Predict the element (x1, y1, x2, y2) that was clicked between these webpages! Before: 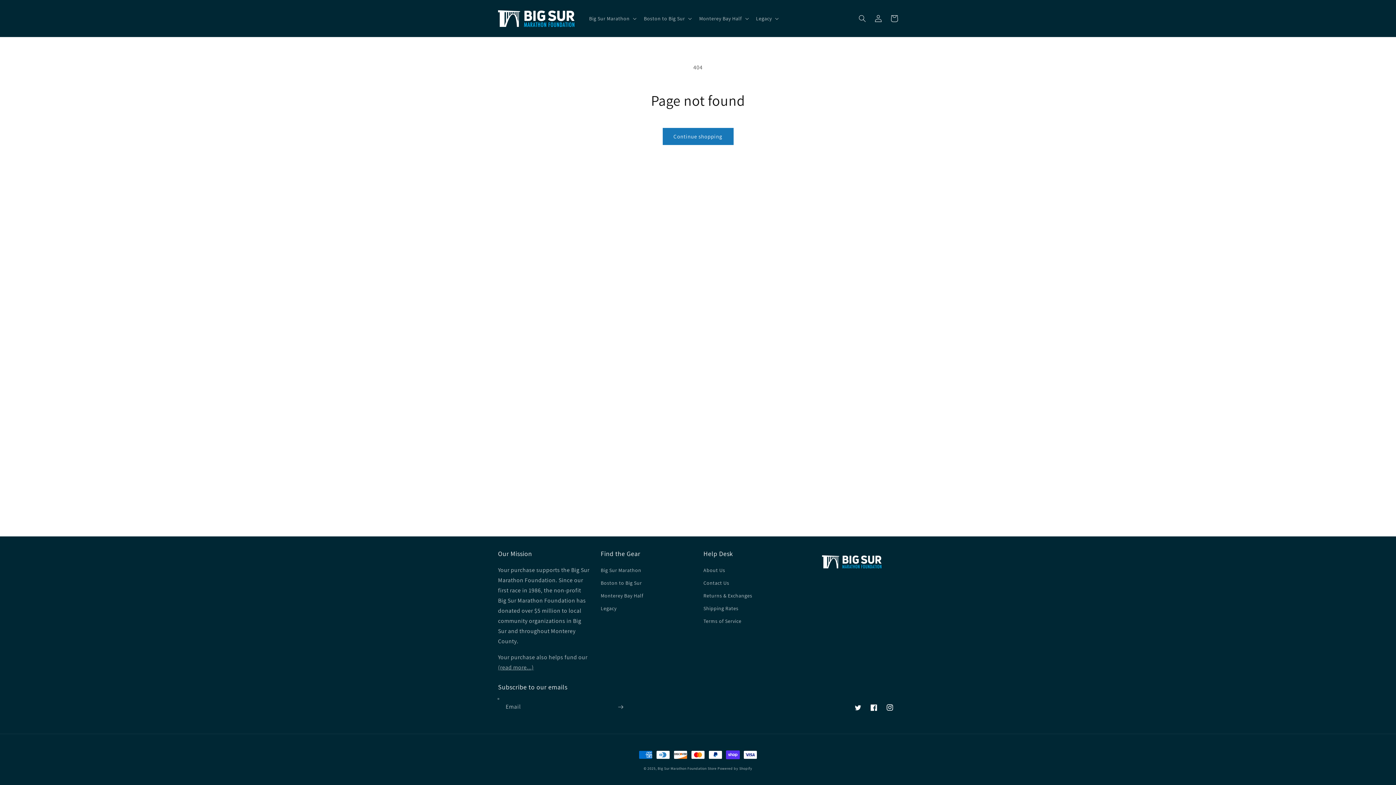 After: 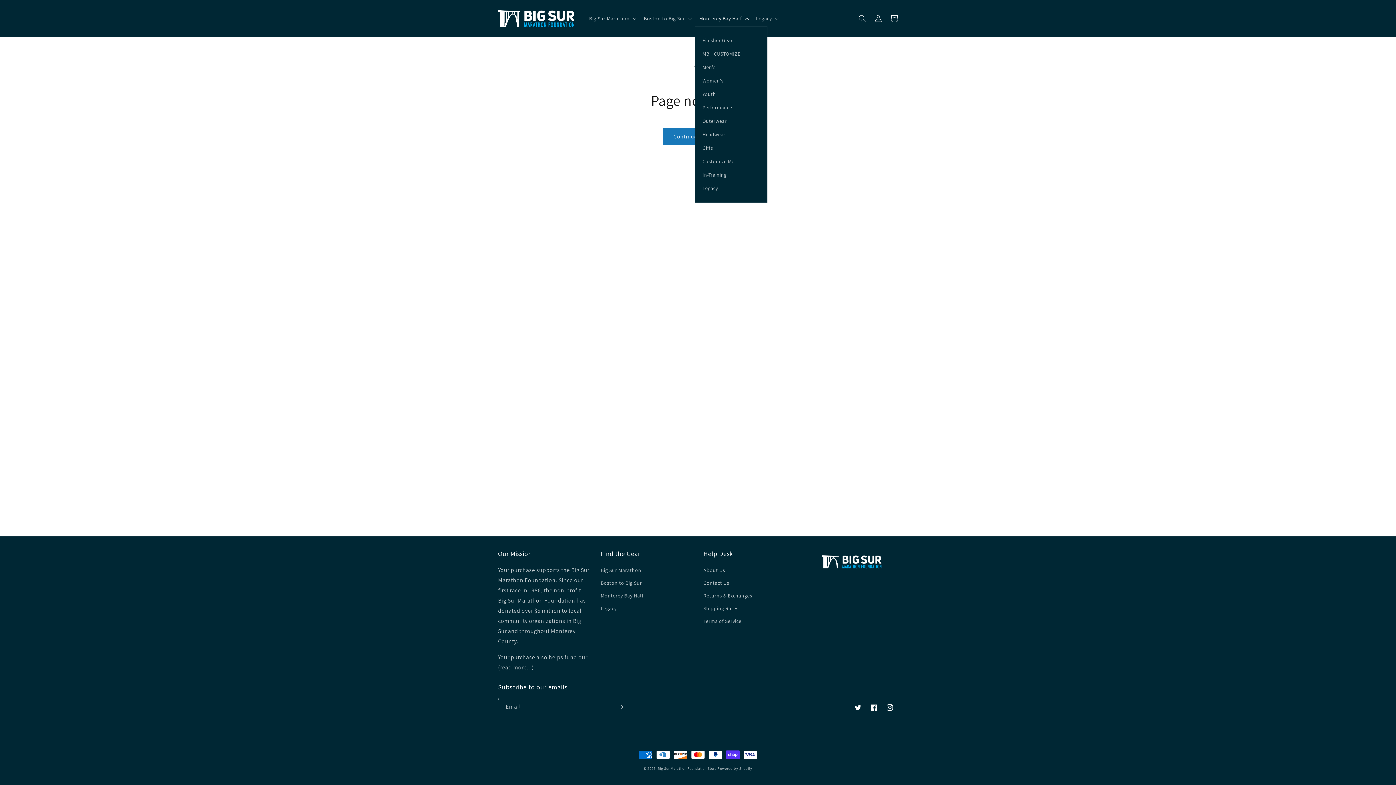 Action: label: Monterey Bay Half bbox: (695, 10, 751, 26)